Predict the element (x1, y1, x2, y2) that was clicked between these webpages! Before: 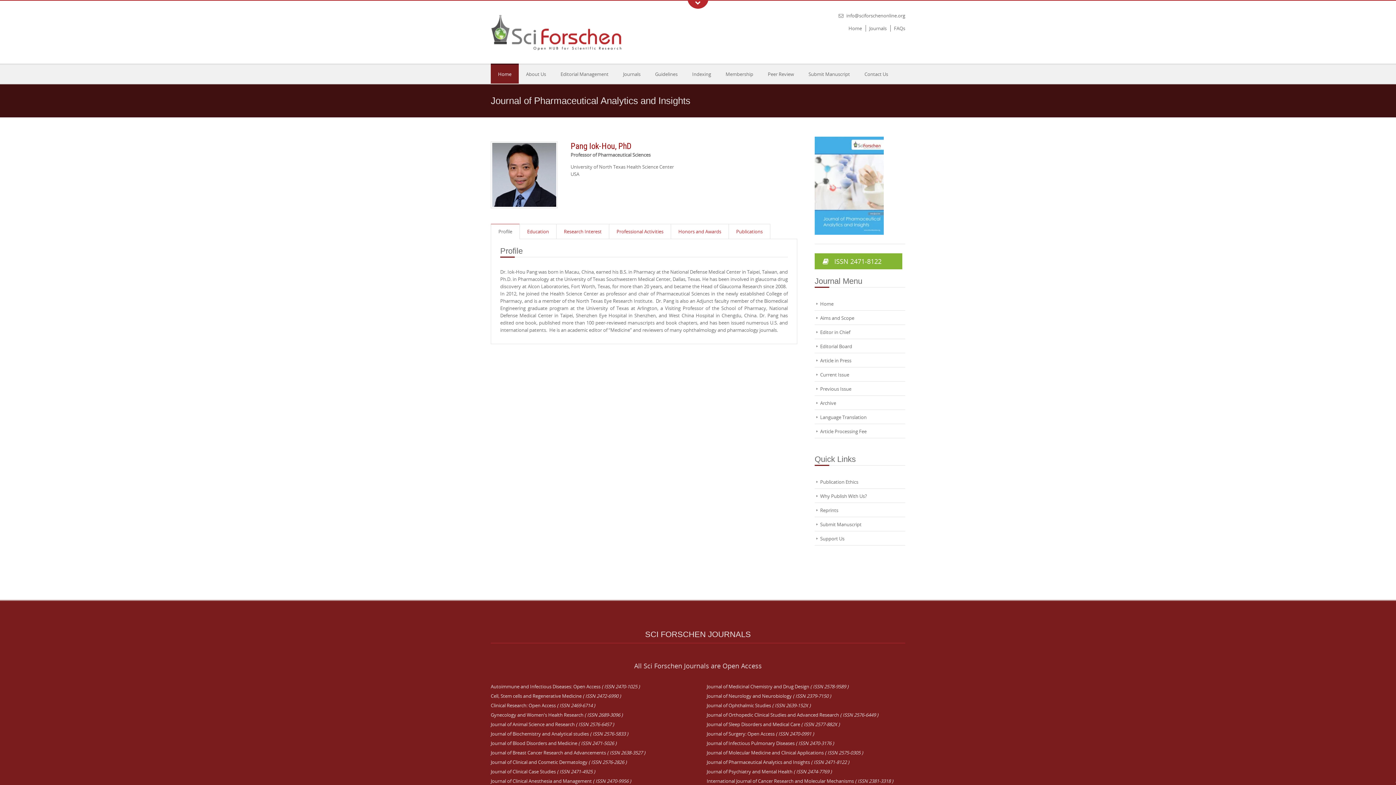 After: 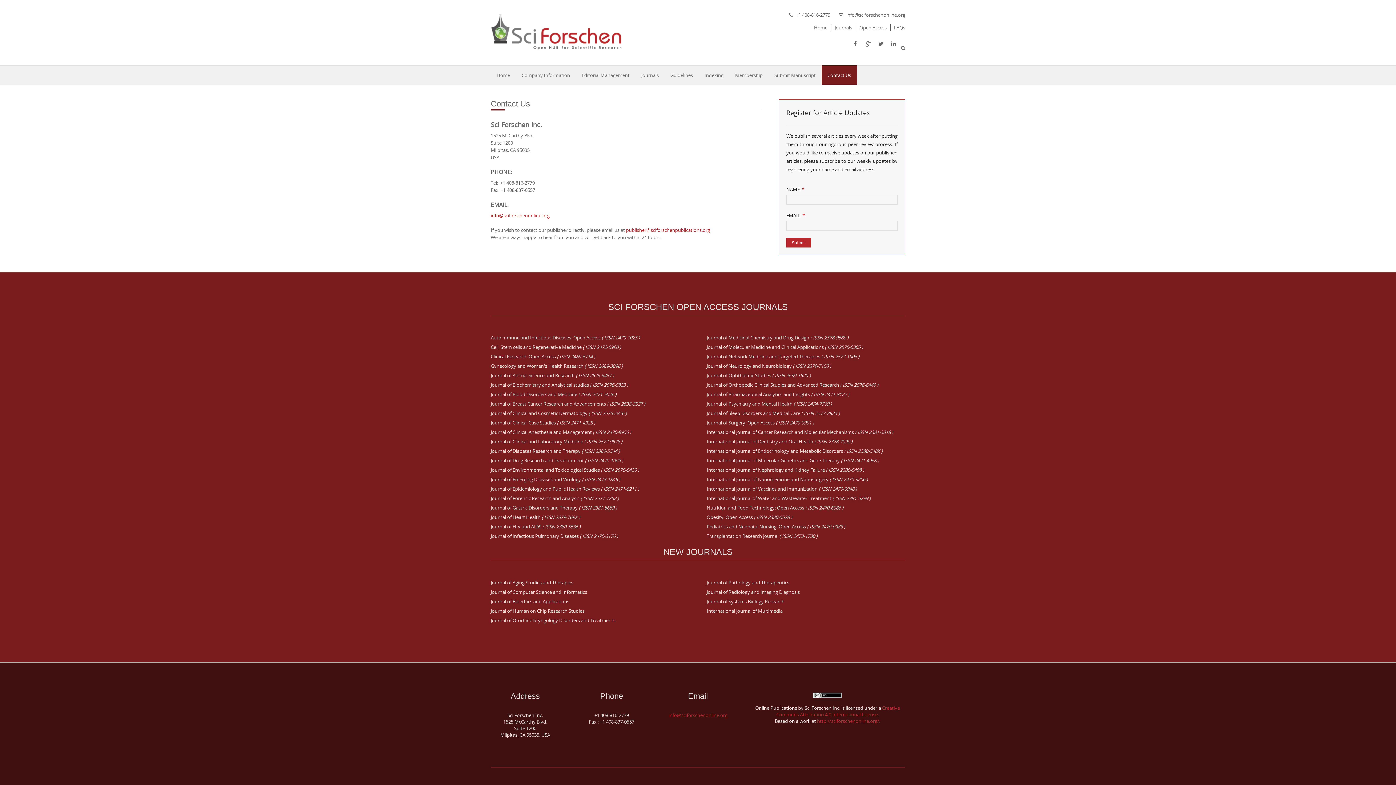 Action: bbox: (857, 63, 895, 83) label: Contact Us